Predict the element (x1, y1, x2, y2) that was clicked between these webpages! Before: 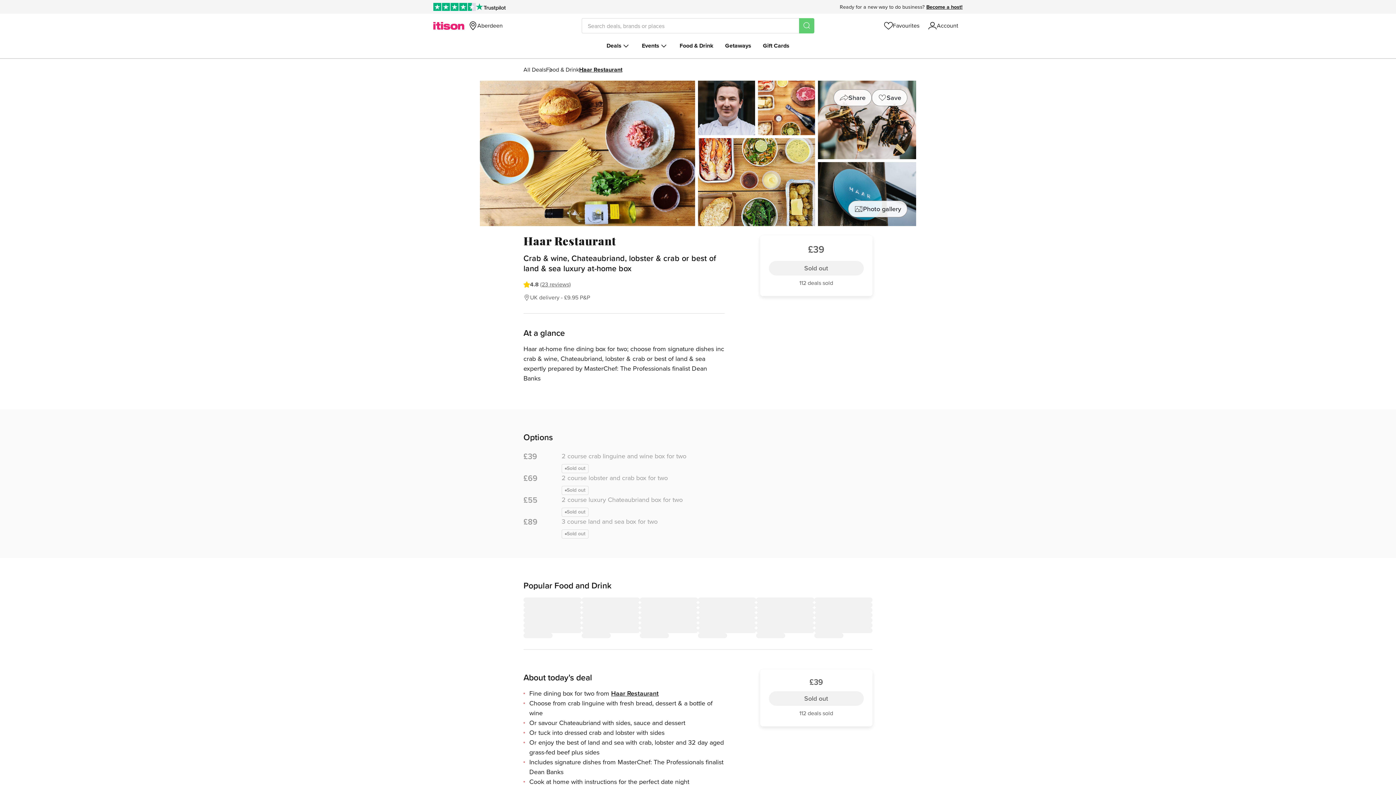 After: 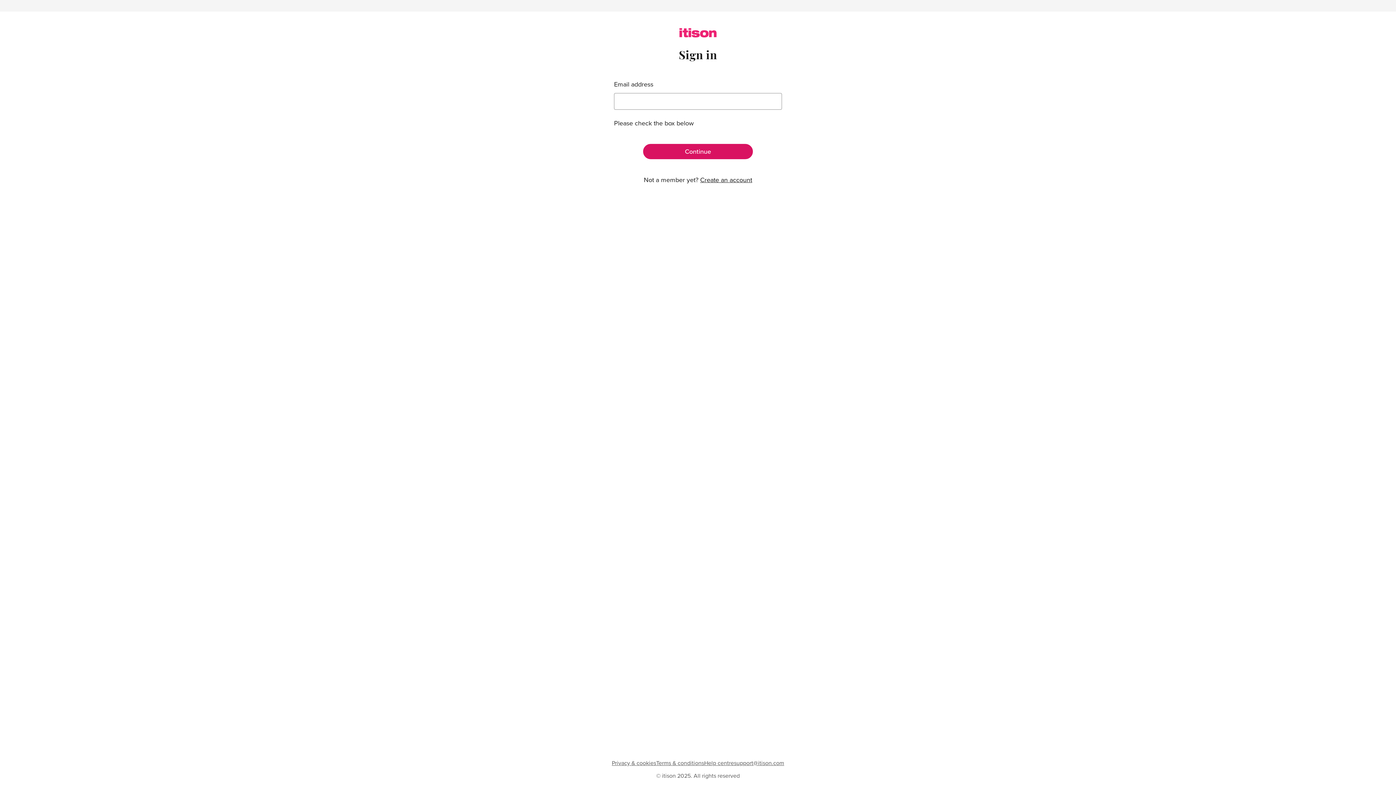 Action: bbox: (924, 18, 962, 33) label: Account